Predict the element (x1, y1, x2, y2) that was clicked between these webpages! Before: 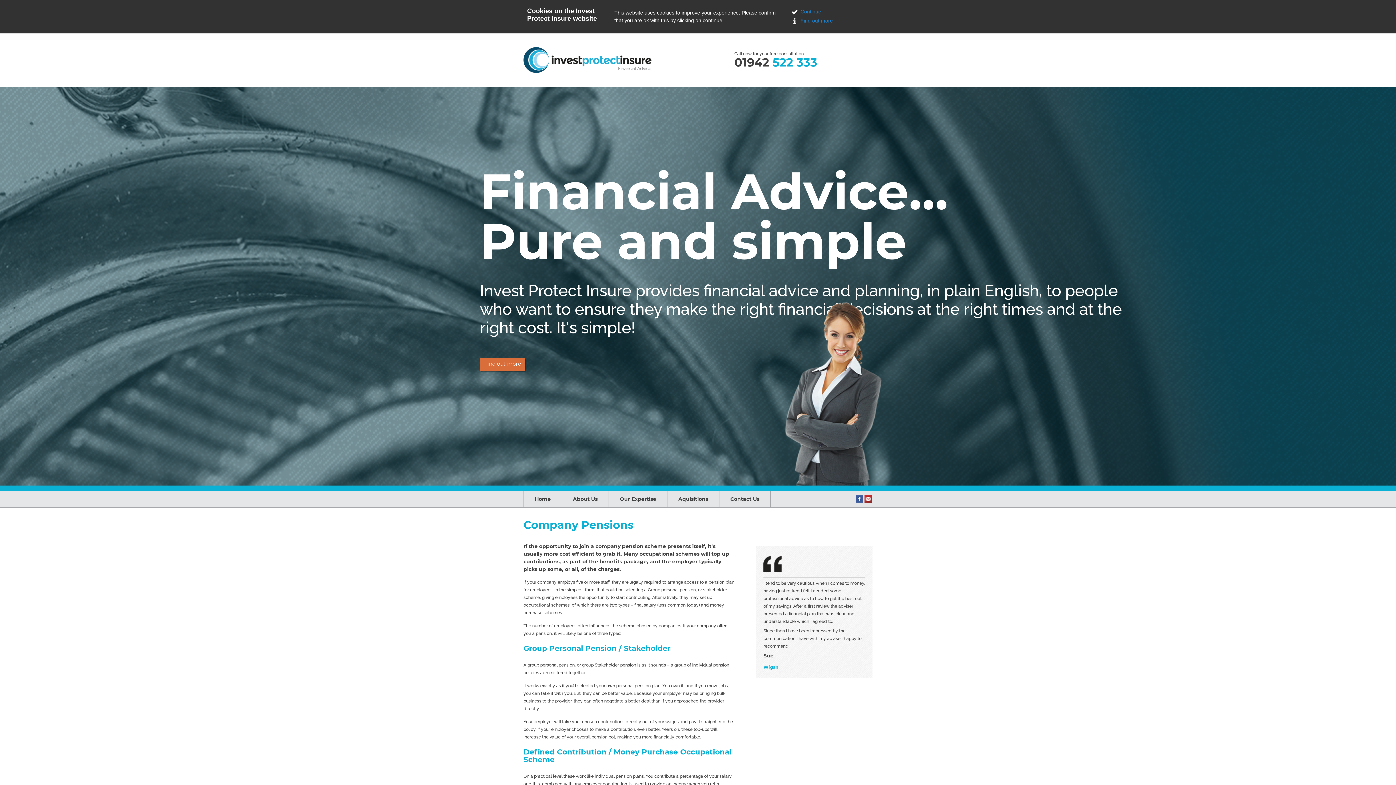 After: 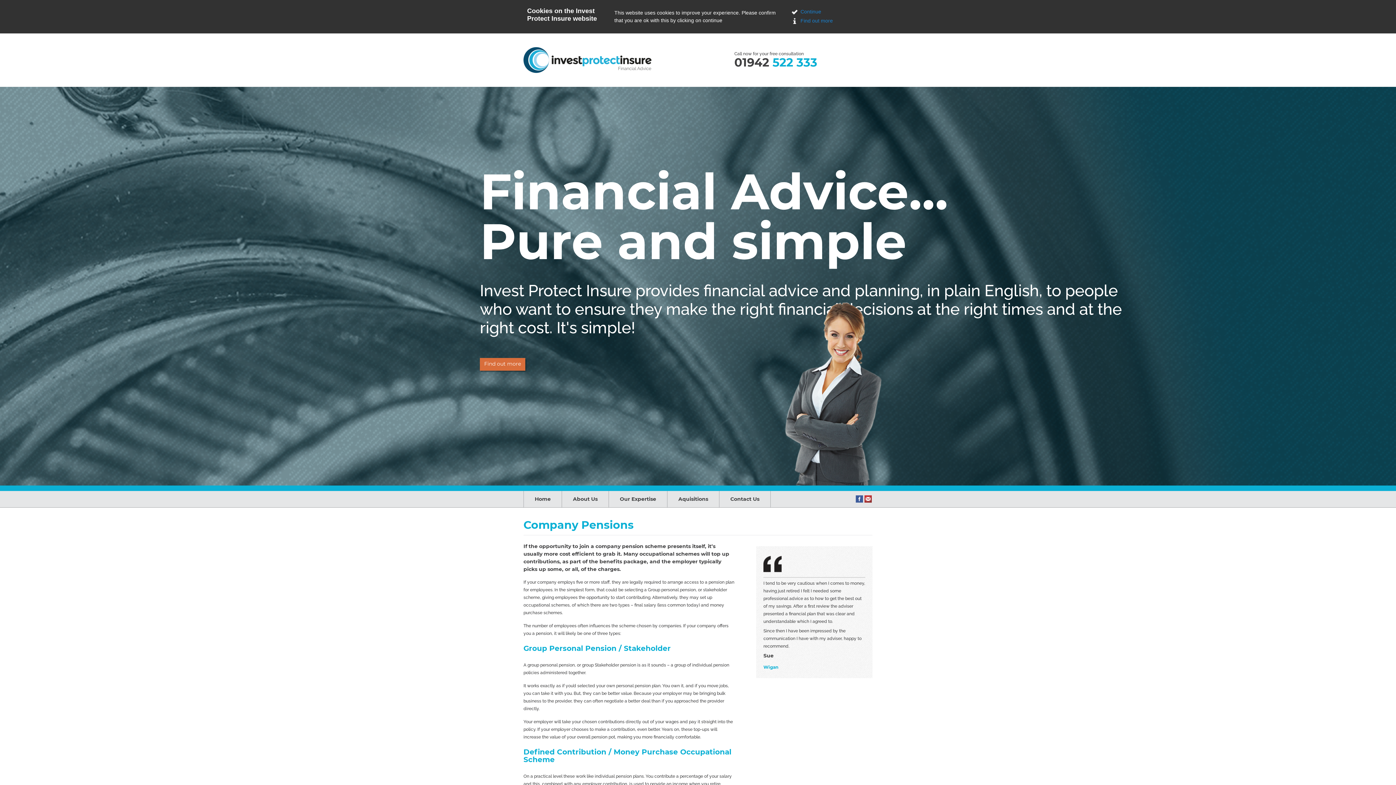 Action: label: Find out more bbox: (789, 16, 869, 25)